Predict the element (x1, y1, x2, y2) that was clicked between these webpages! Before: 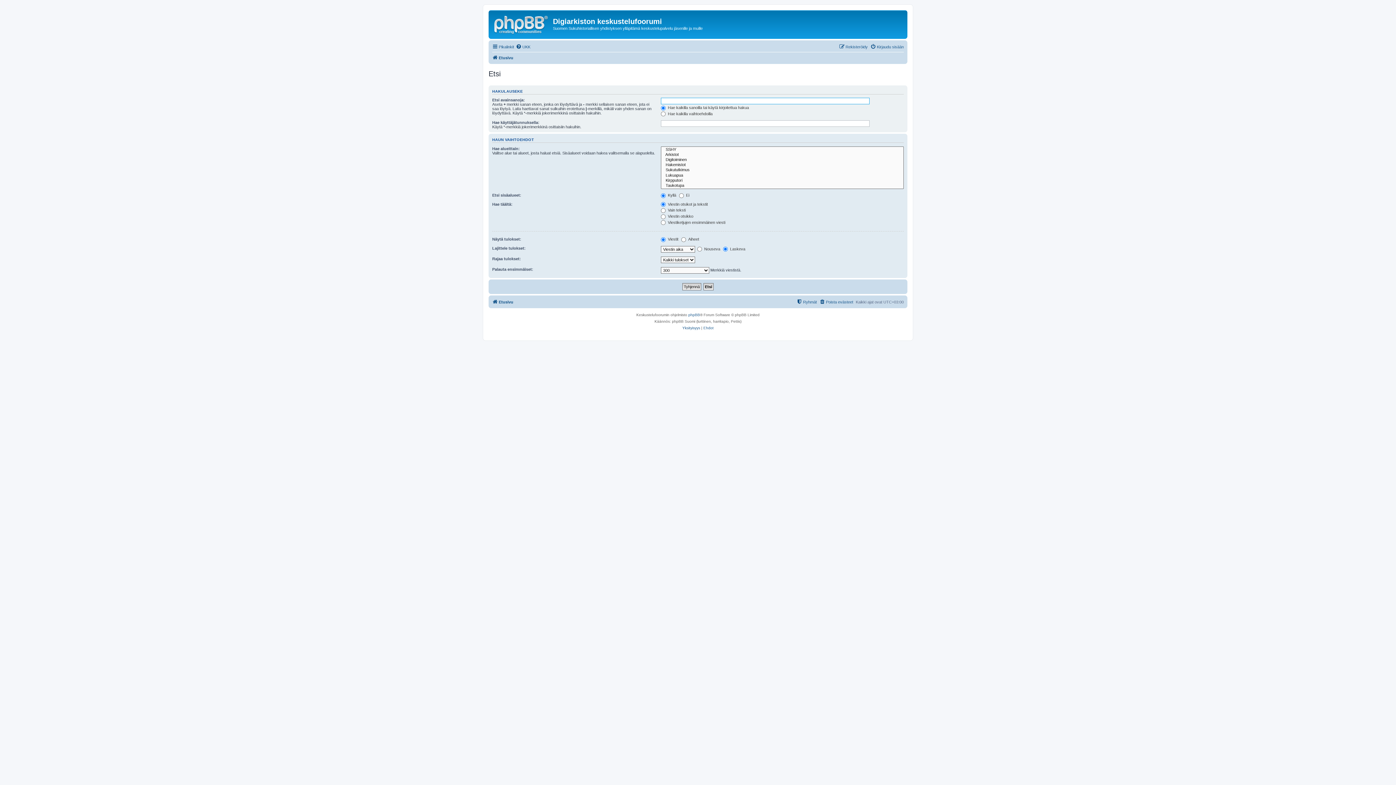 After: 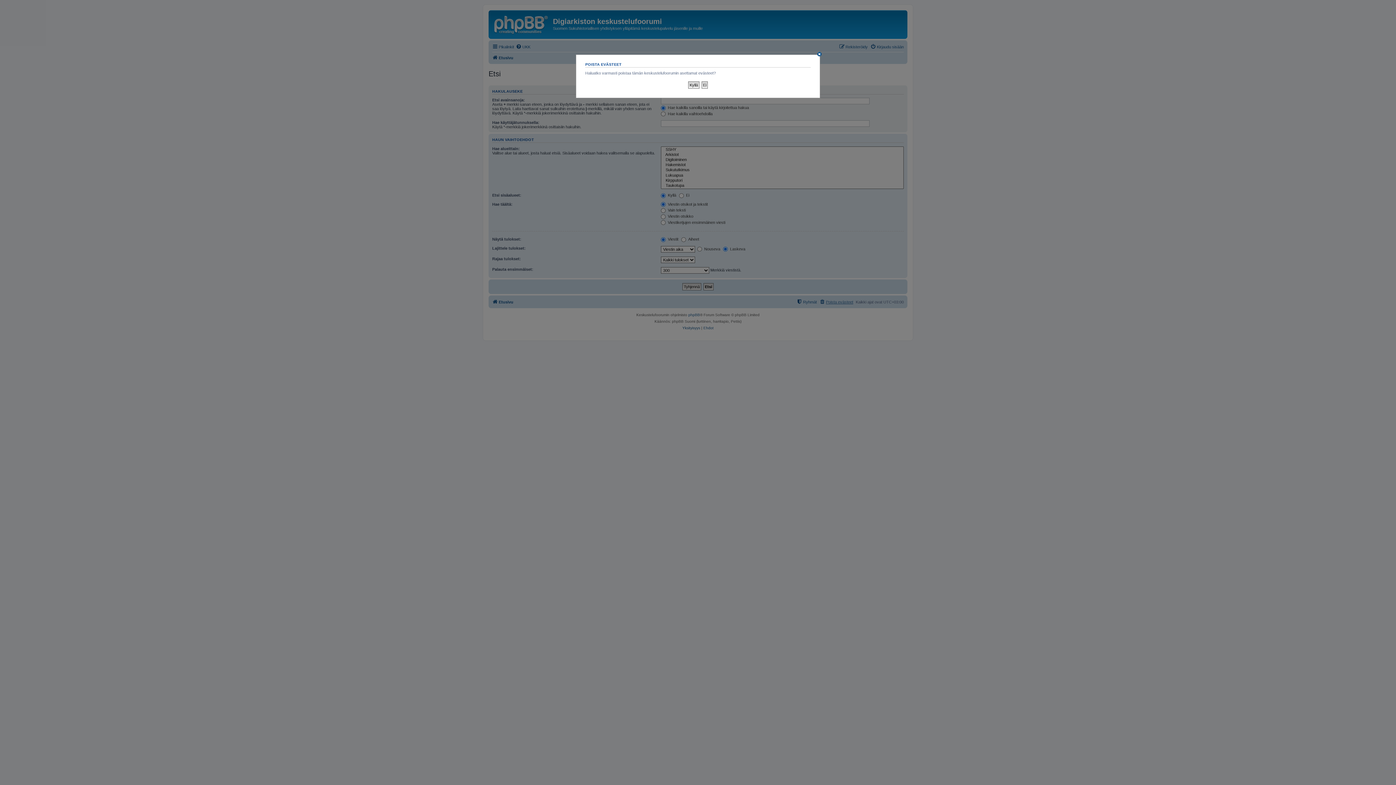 Action: bbox: (819, 297, 853, 306) label: Poista evästeet